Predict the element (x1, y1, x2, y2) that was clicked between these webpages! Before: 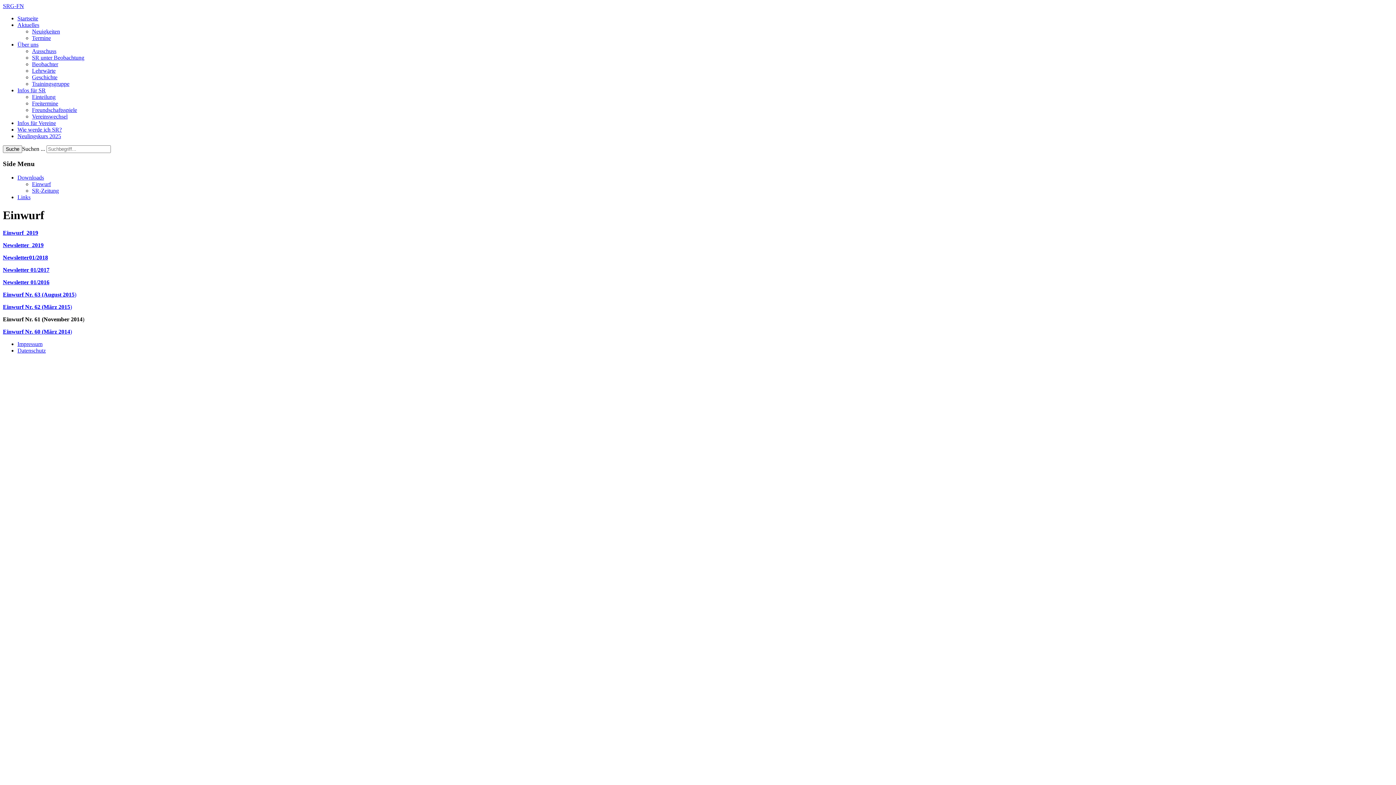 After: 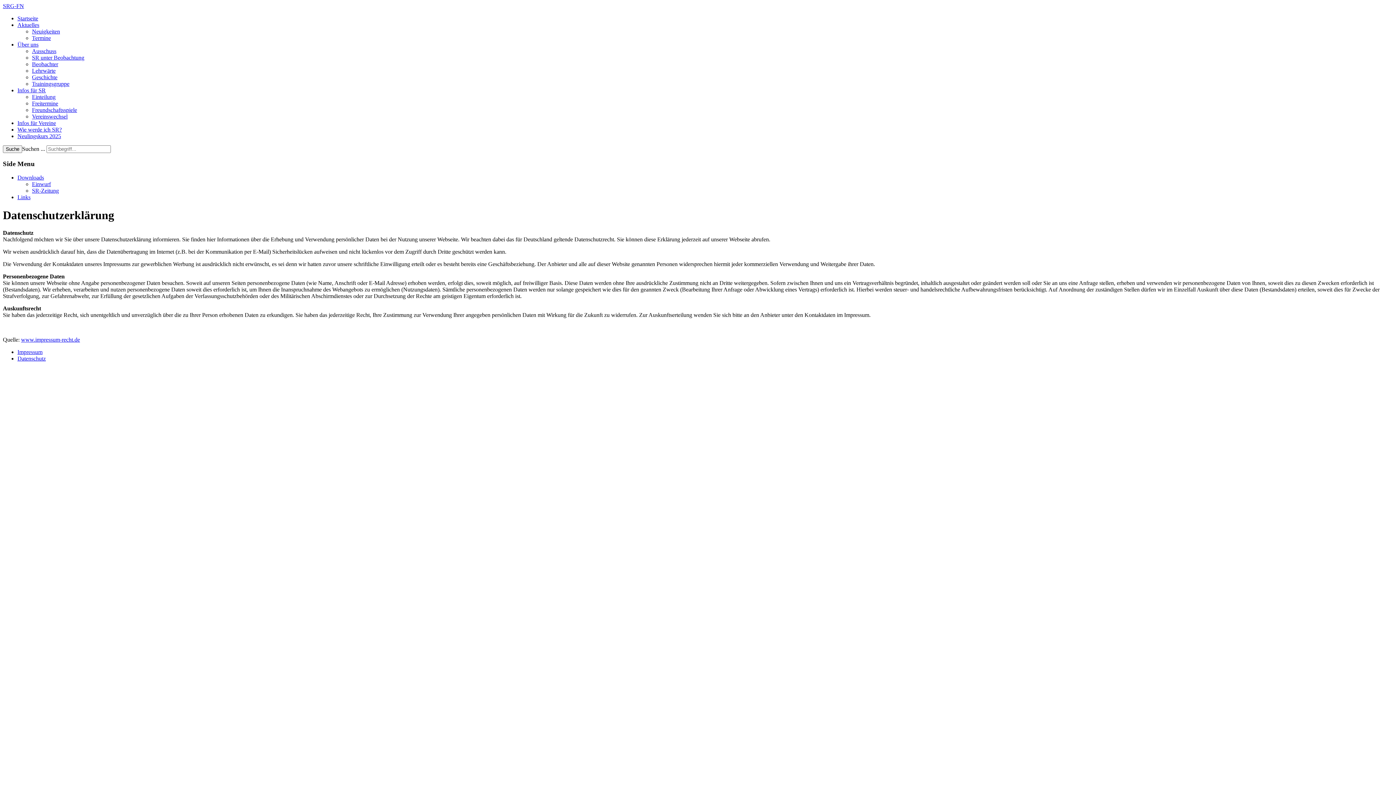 Action: label: Datenschutz bbox: (17, 347, 45, 353)